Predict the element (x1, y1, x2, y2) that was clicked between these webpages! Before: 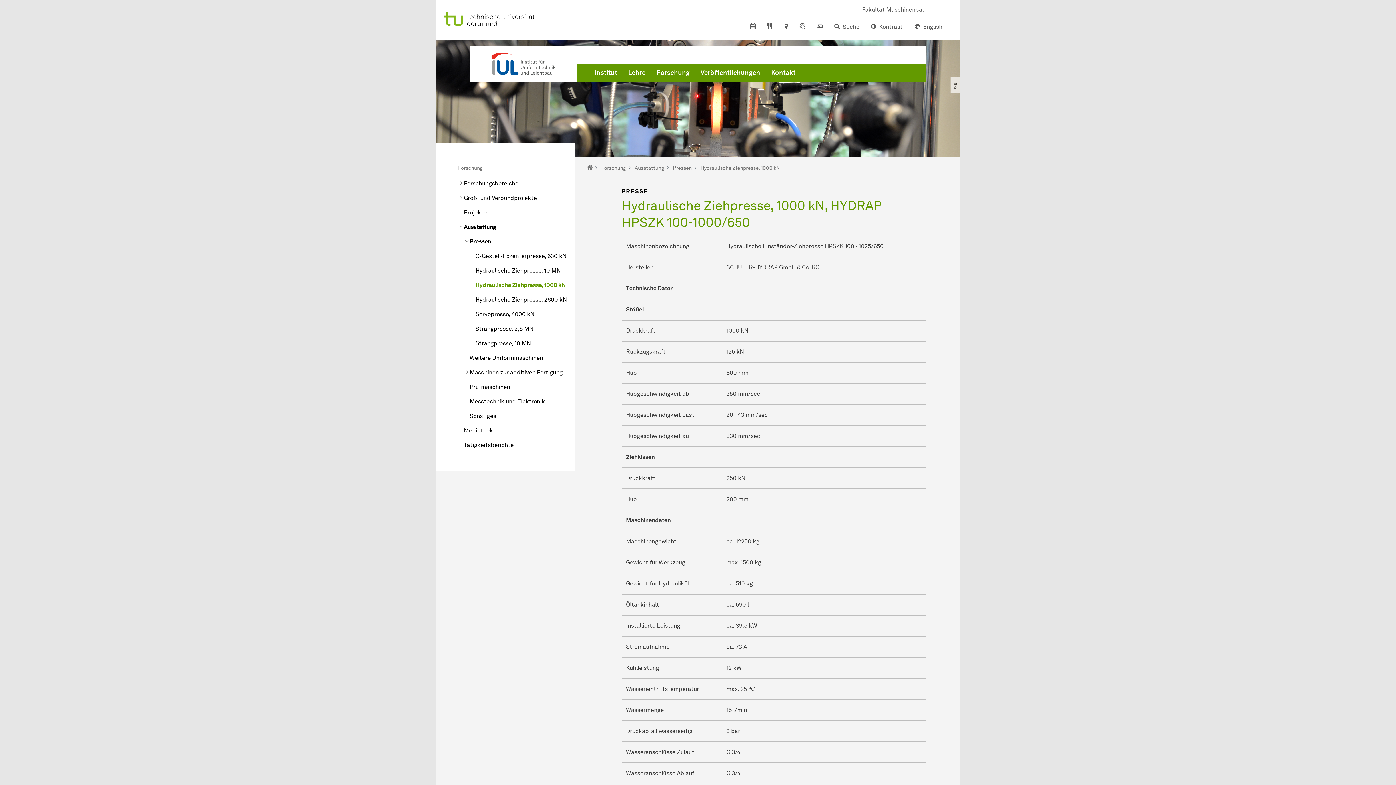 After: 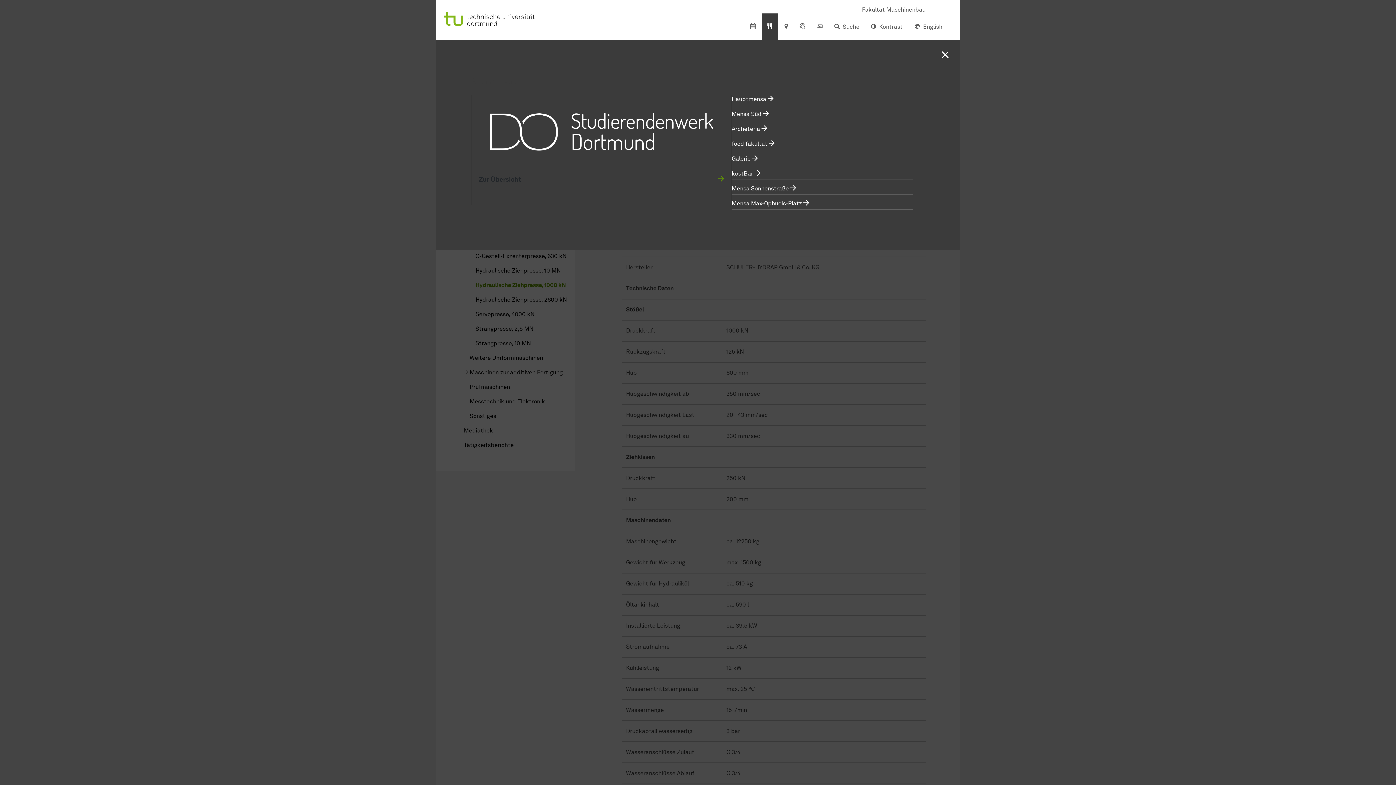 Action: bbox: (761, 13, 778, 40)